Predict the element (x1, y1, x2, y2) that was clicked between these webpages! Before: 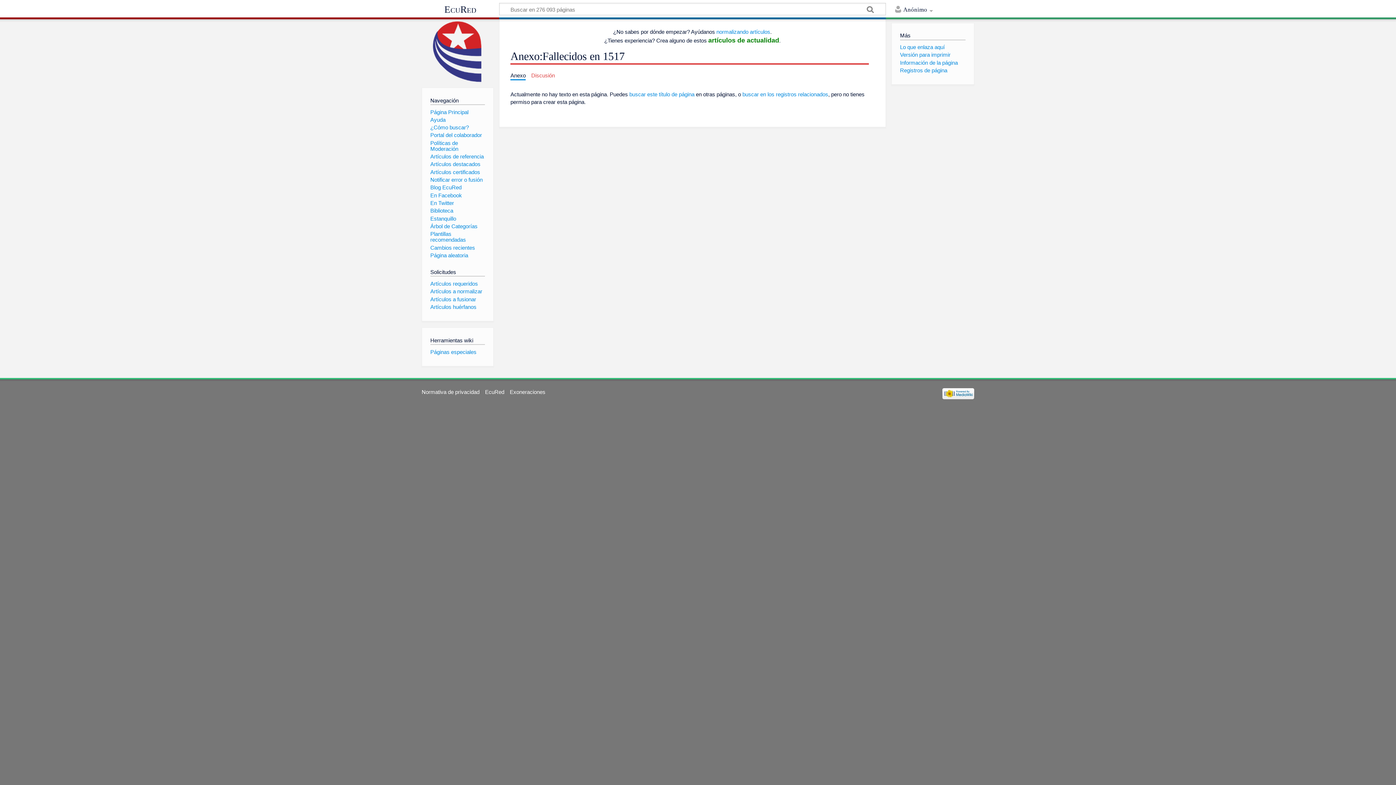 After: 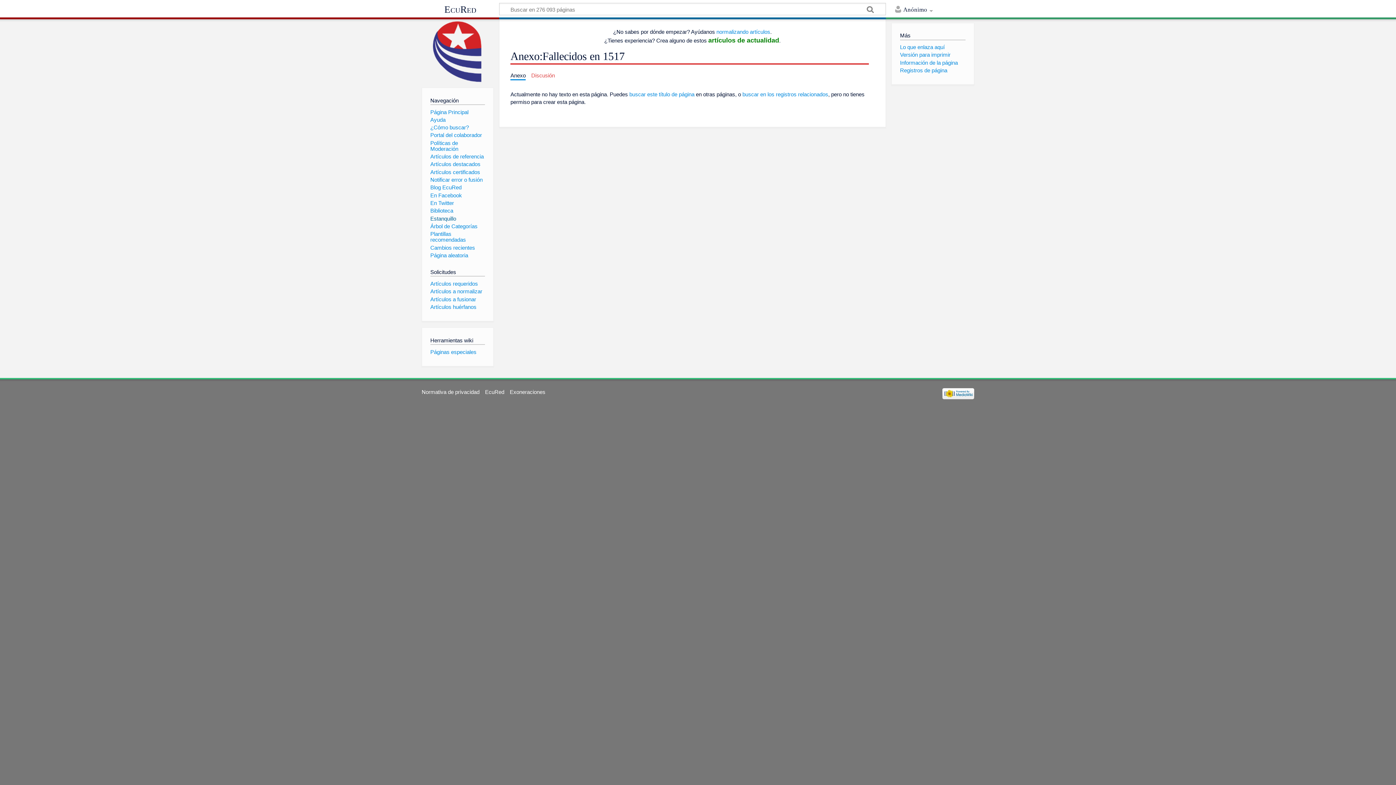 Action: bbox: (430, 215, 456, 221) label: Estanquillo